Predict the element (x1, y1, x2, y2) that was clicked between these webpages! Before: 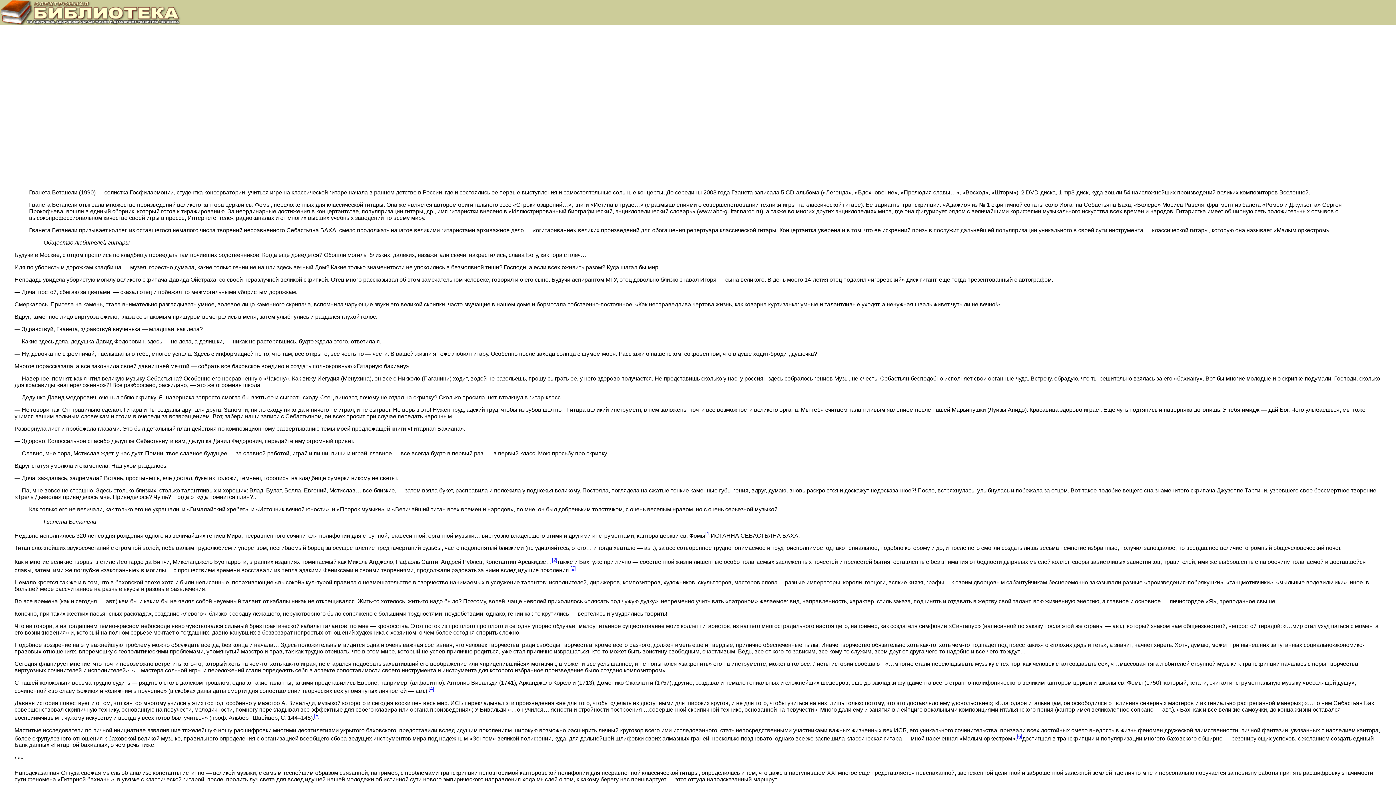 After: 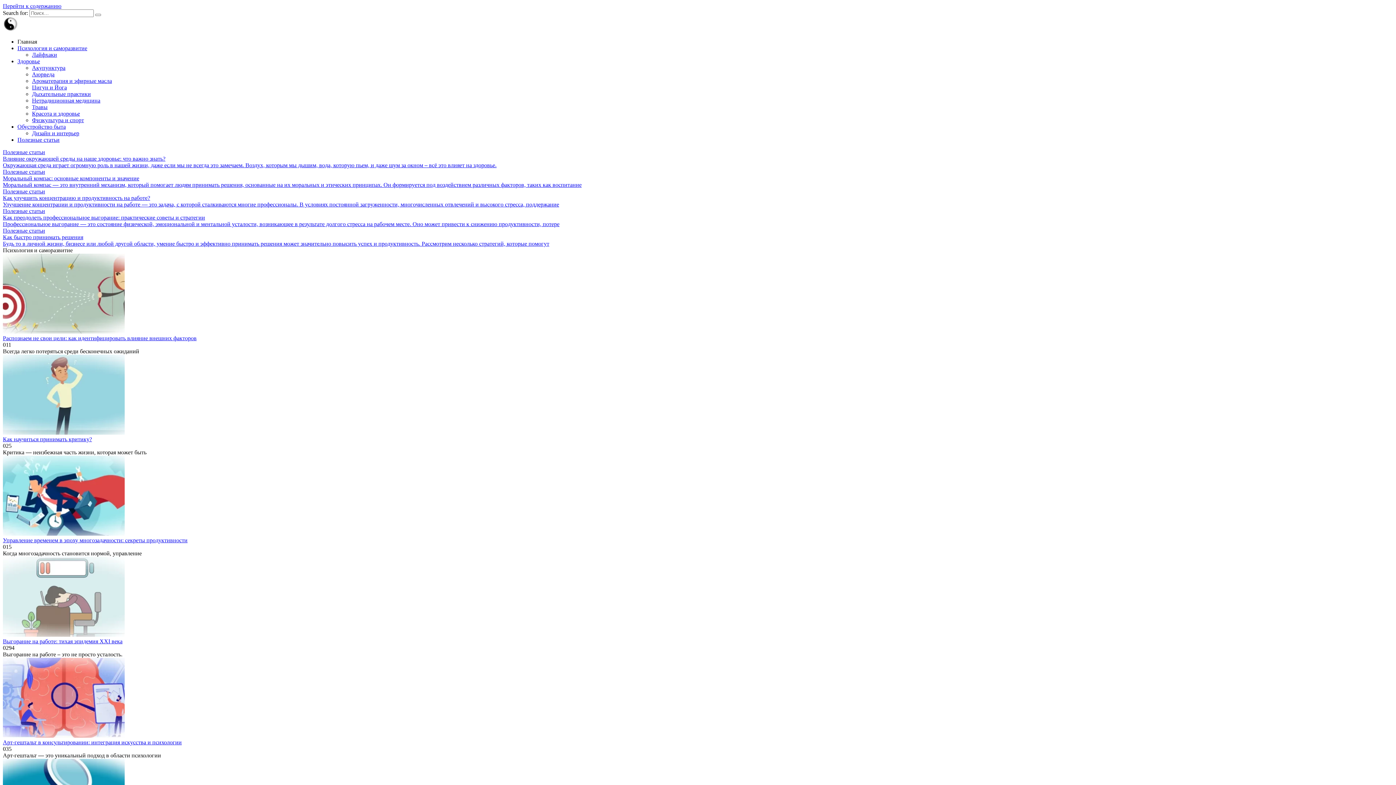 Action: bbox: (0, 20, 181, 26)